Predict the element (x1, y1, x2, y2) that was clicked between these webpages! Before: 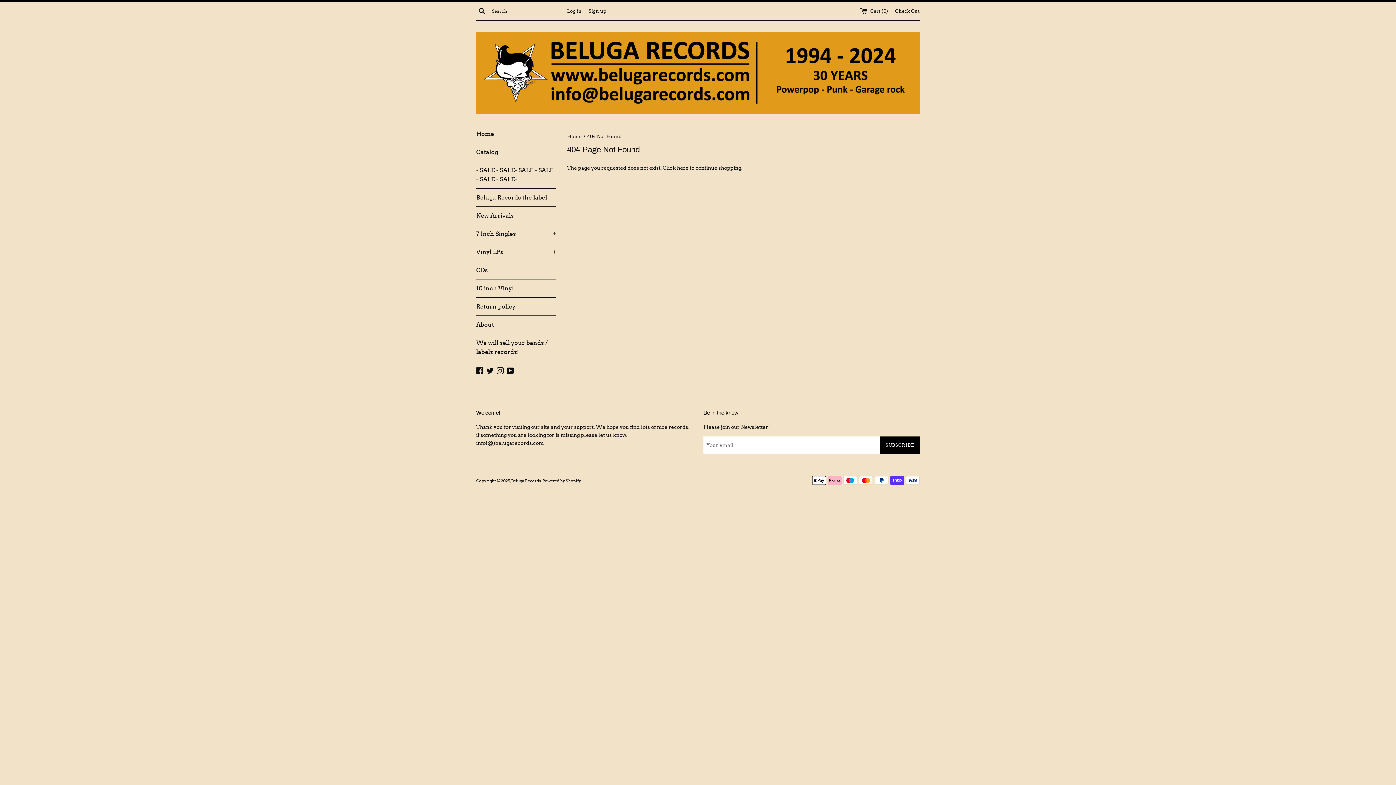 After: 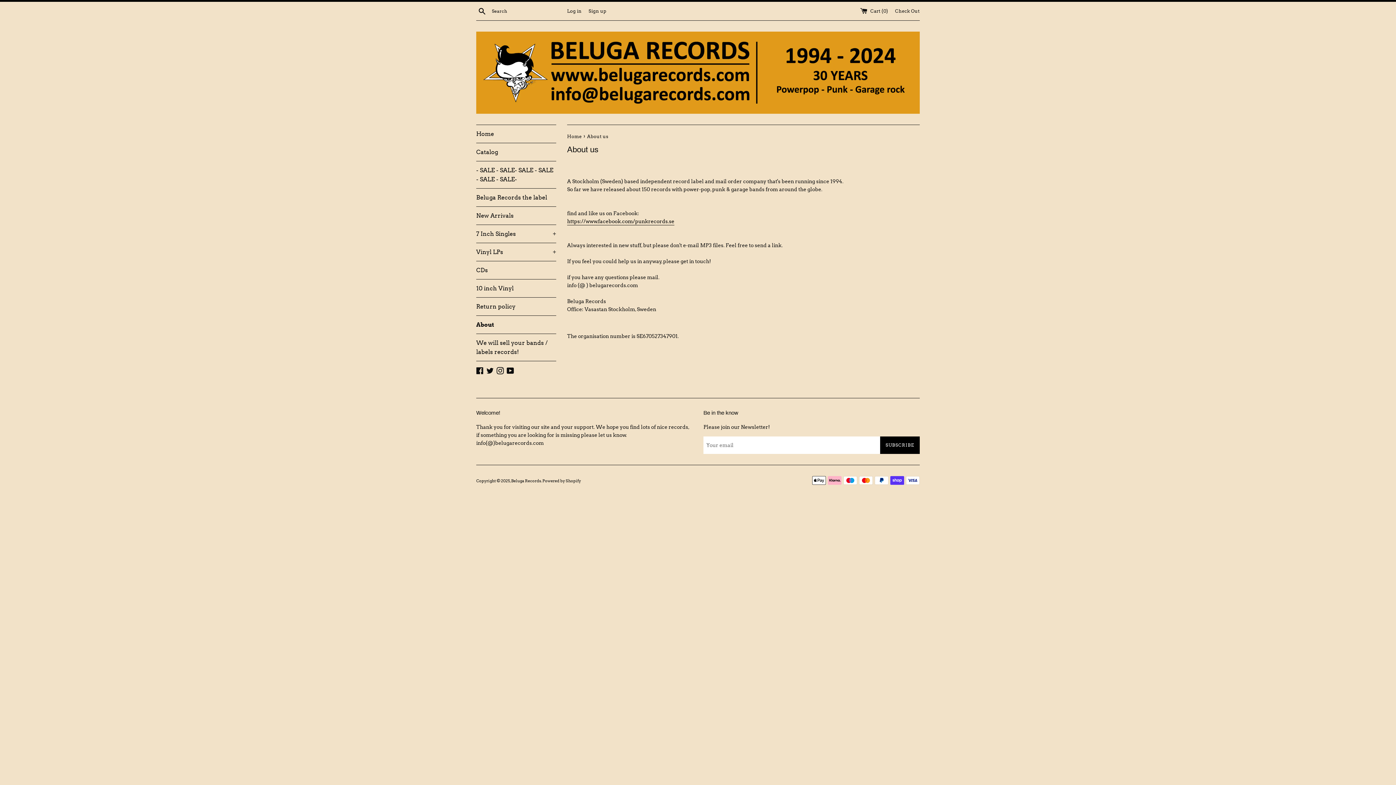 Action: bbox: (476, 316, 556, 333) label: About